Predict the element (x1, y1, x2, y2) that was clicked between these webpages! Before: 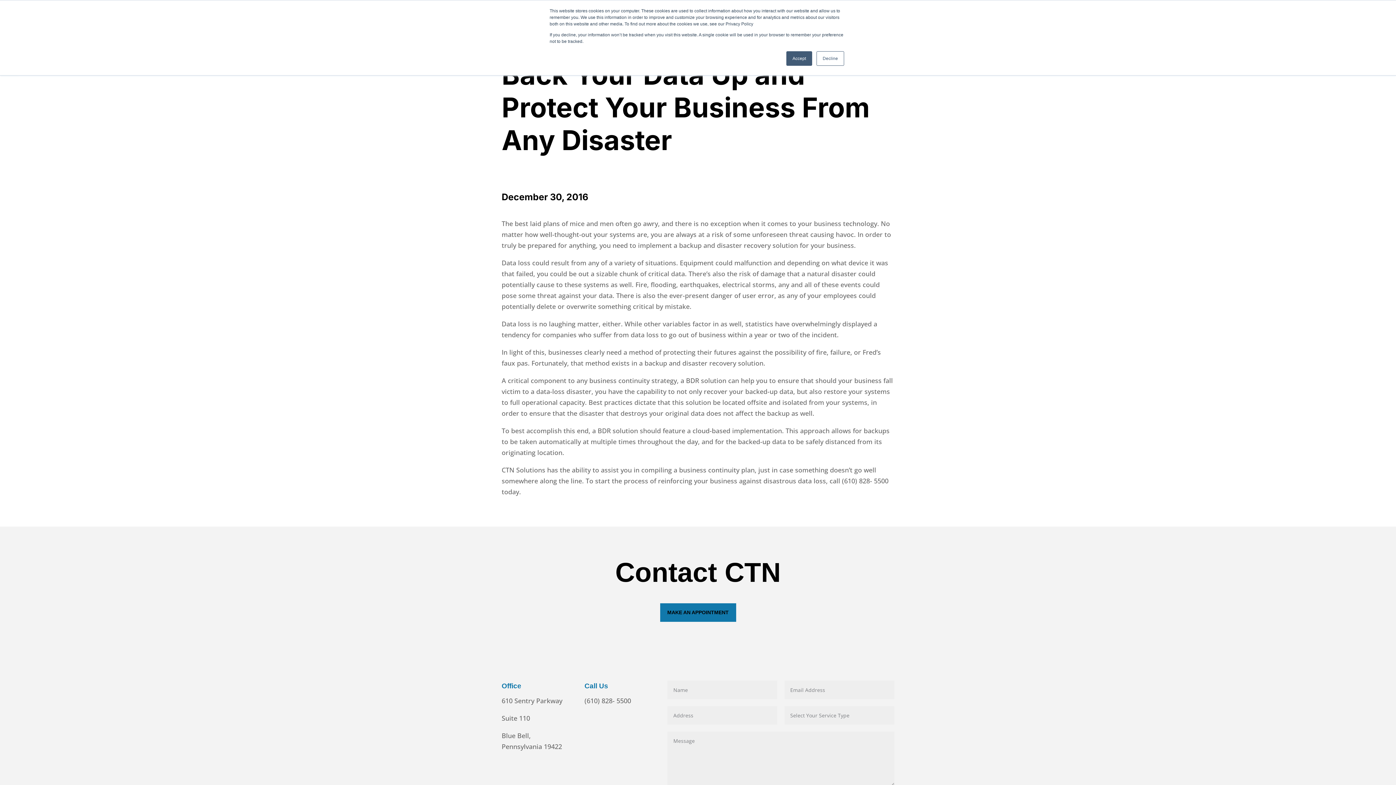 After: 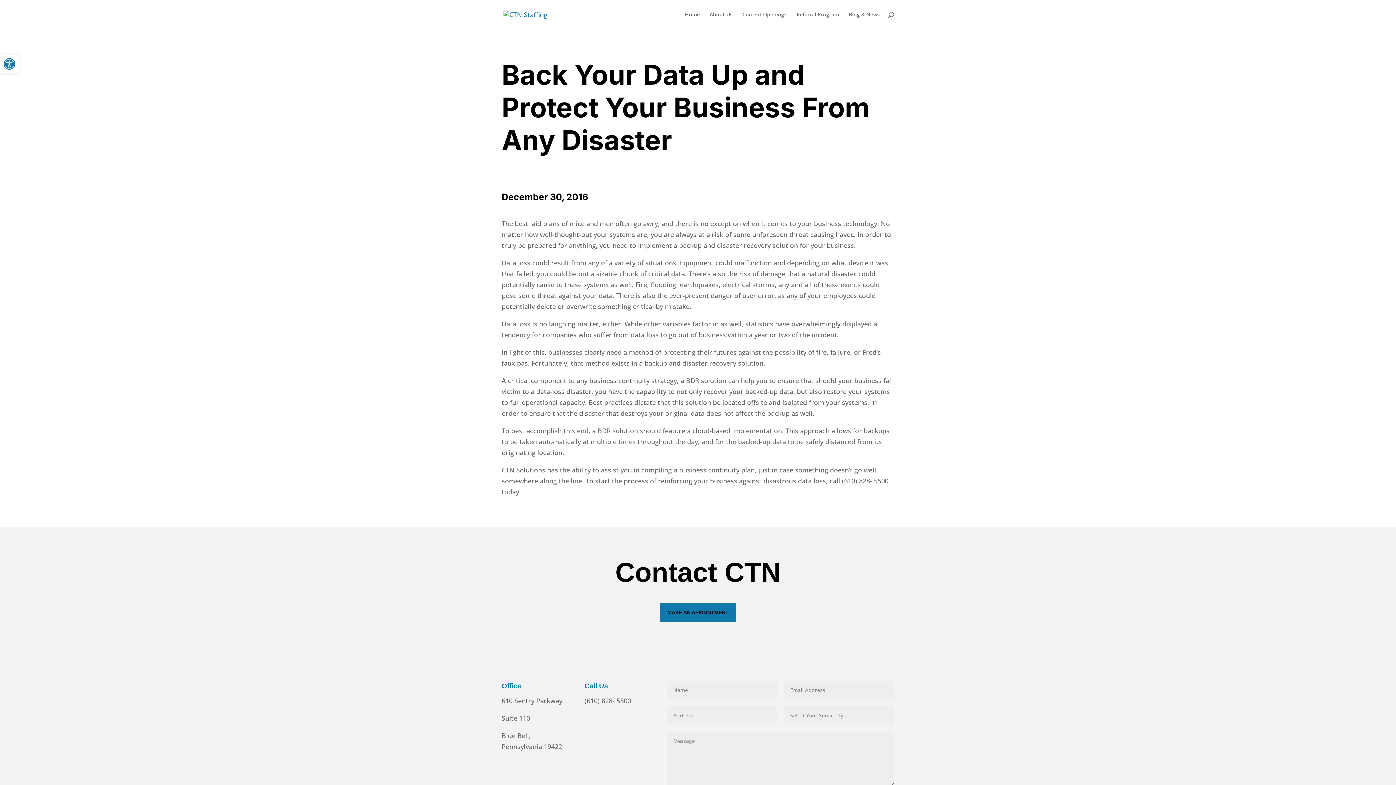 Action: label: Decline bbox: (816, 51, 844, 65)